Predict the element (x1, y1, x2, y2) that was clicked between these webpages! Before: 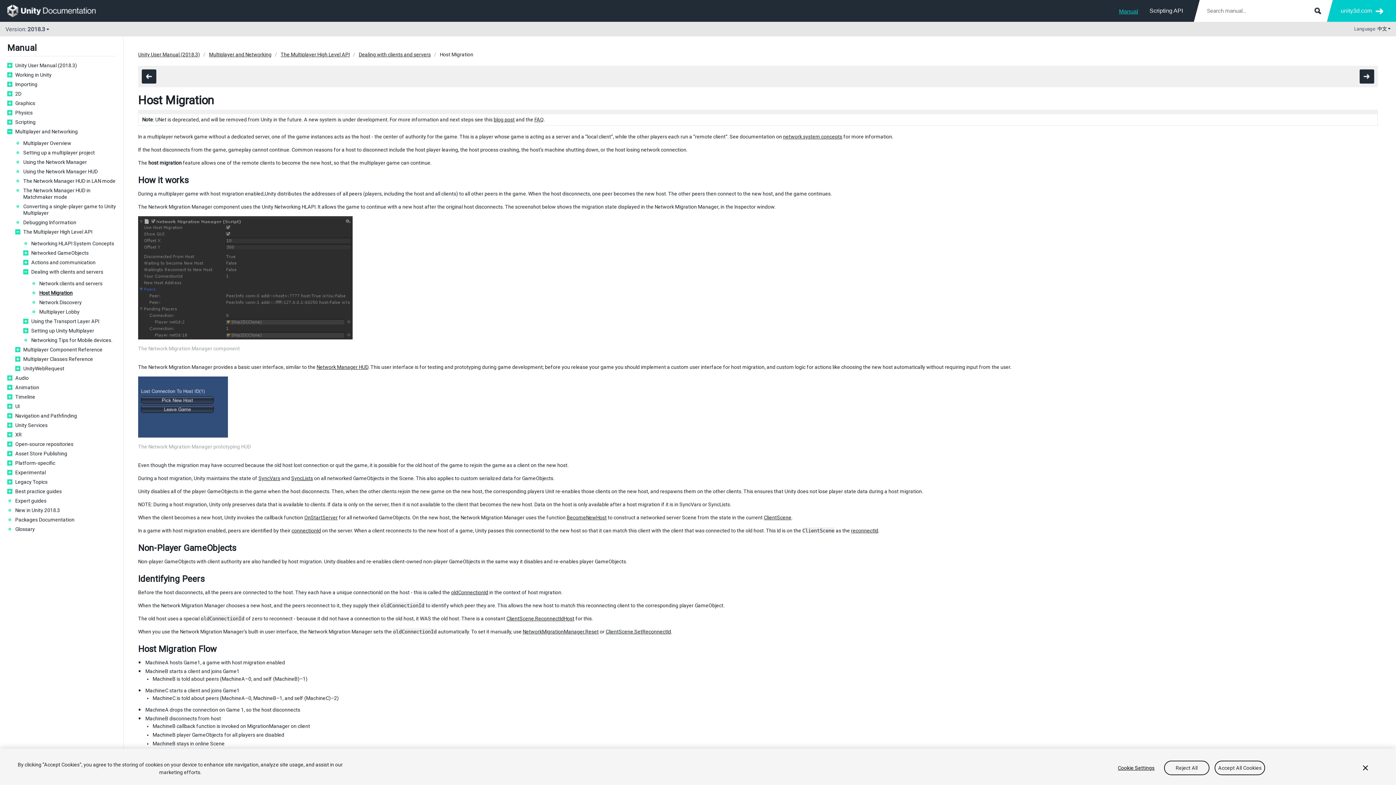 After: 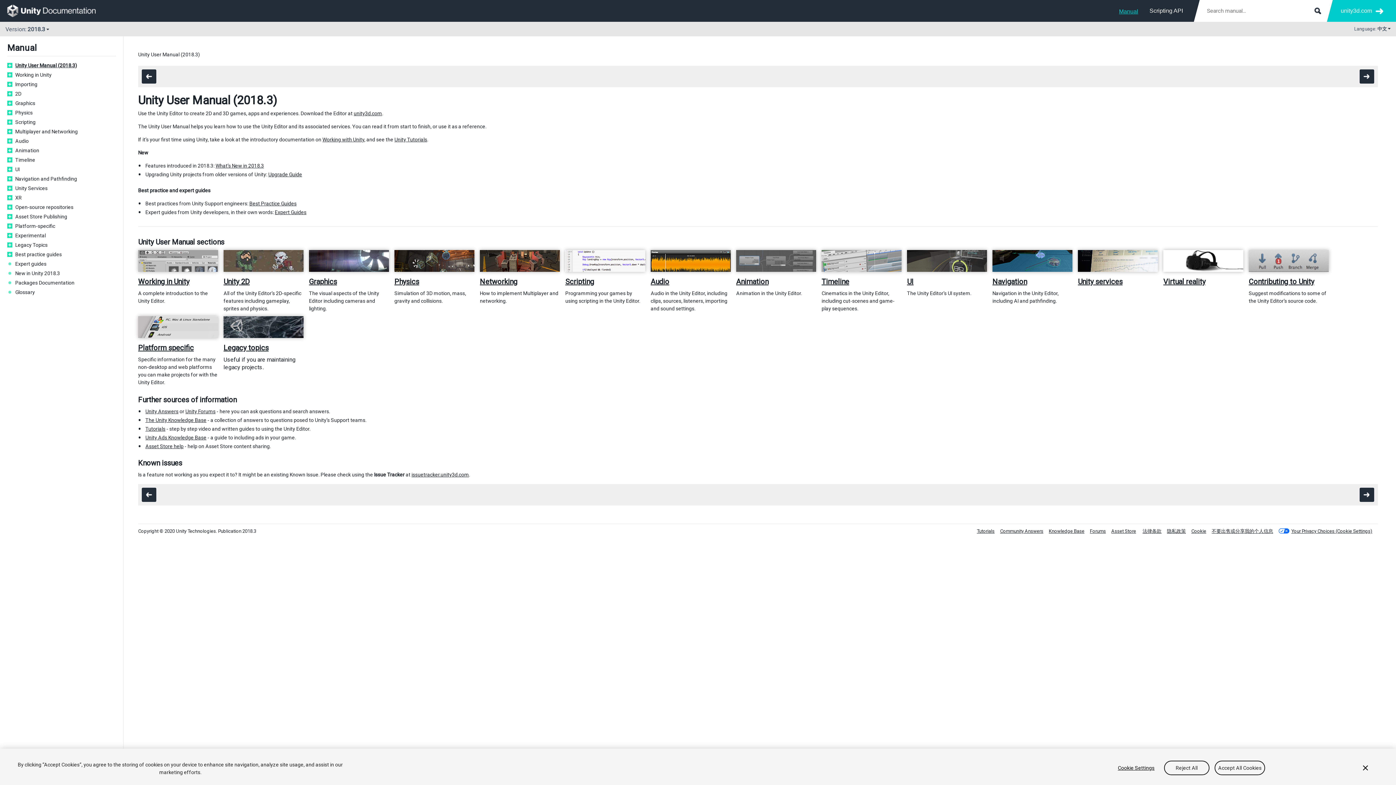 Action: label: Unity User Manual (2018.3) bbox: (138, 50, 200, 58)